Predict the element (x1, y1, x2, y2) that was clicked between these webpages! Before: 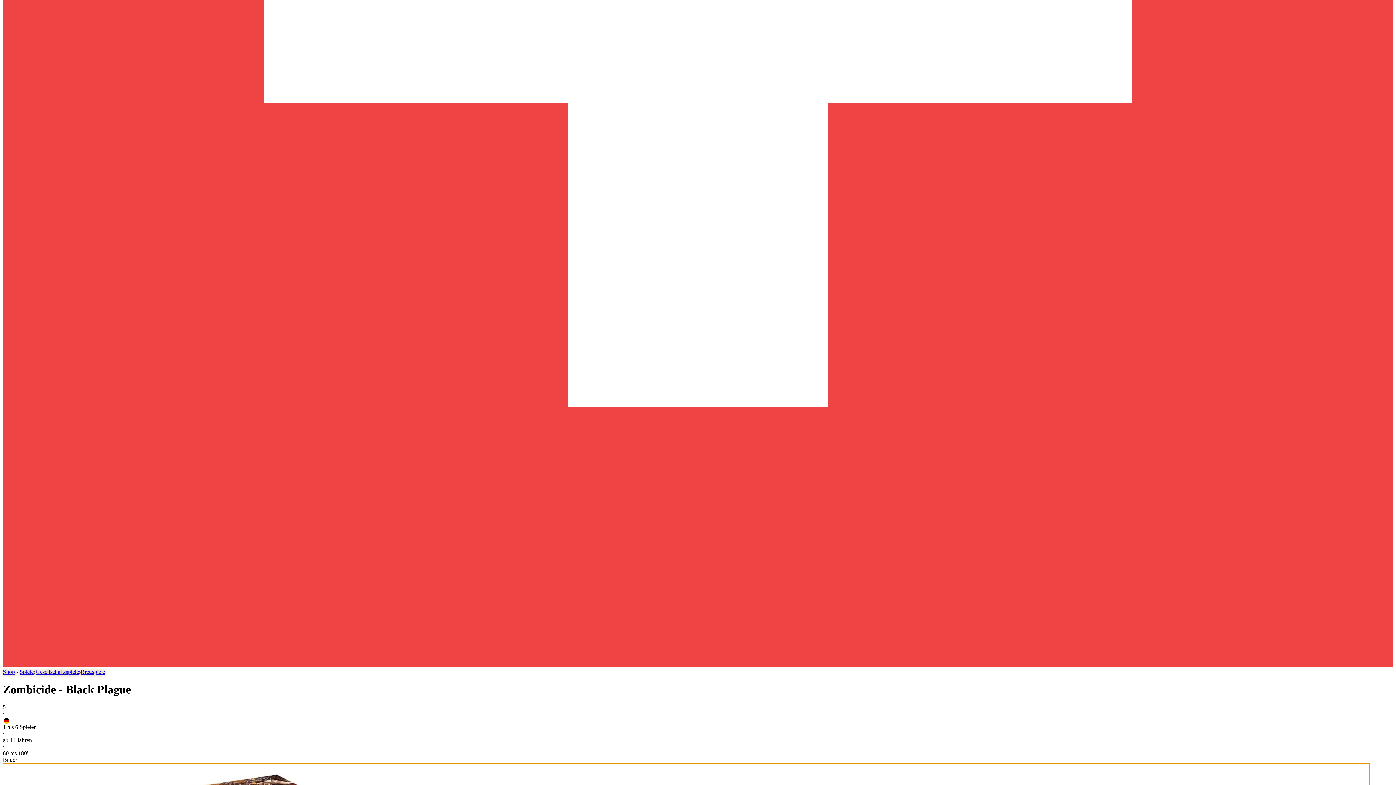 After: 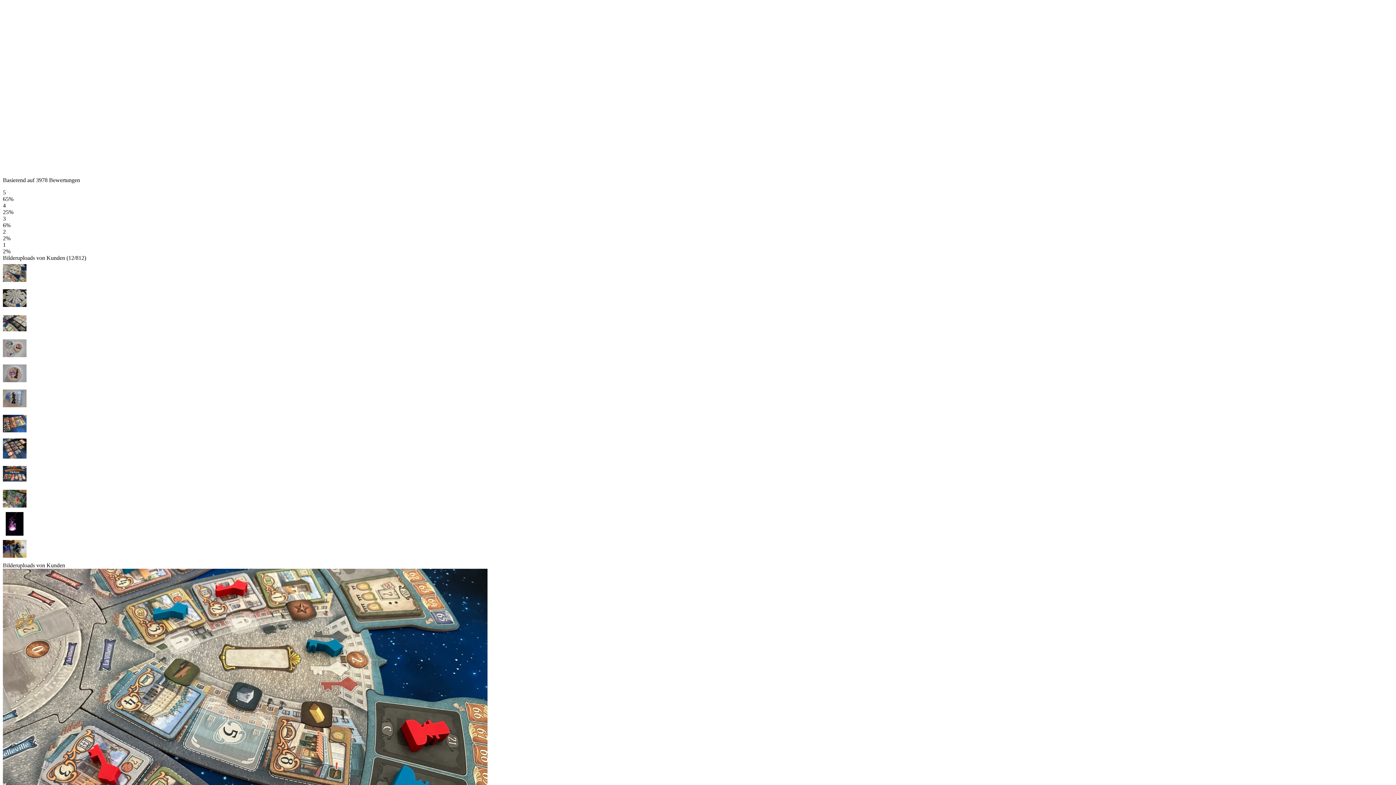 Action: bbox: (19, 668, 33, 675) label: Spiele